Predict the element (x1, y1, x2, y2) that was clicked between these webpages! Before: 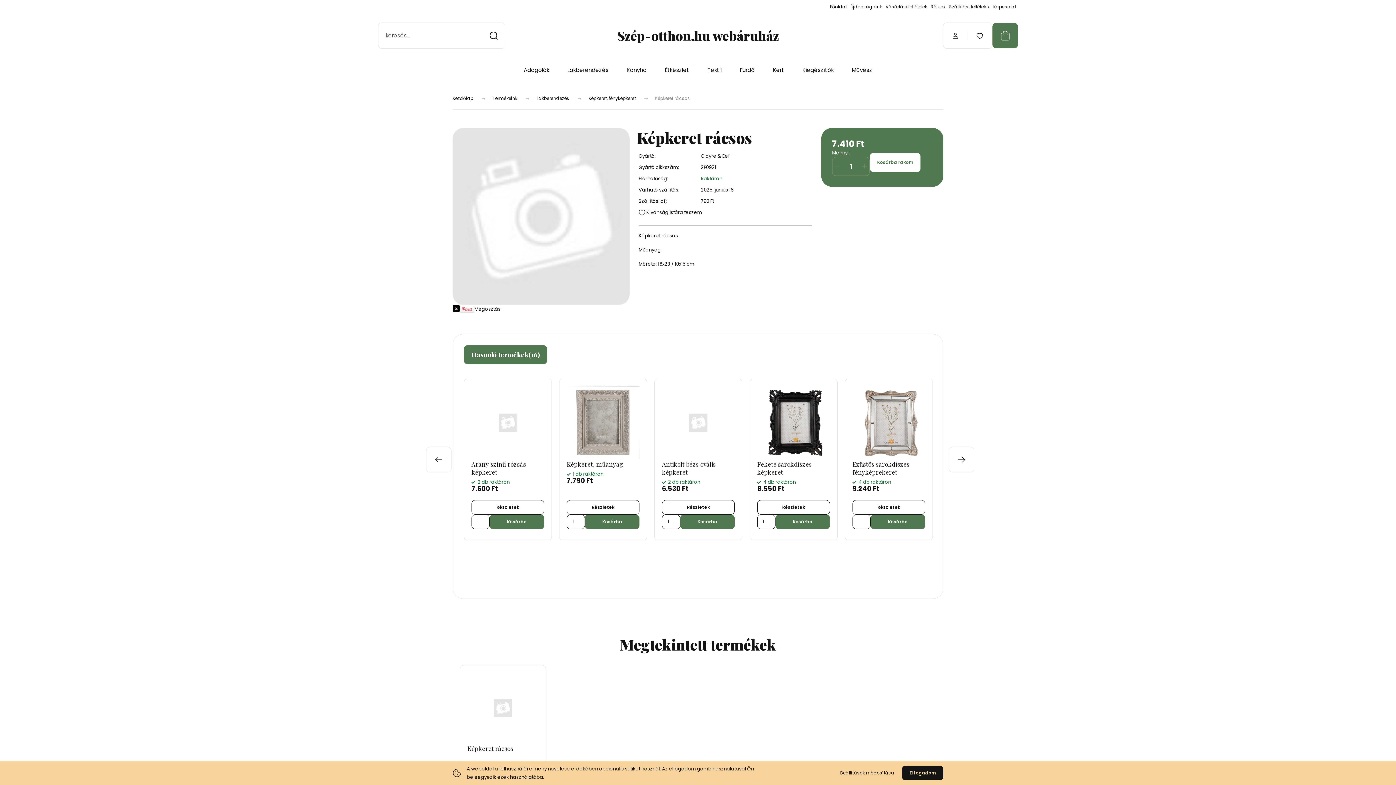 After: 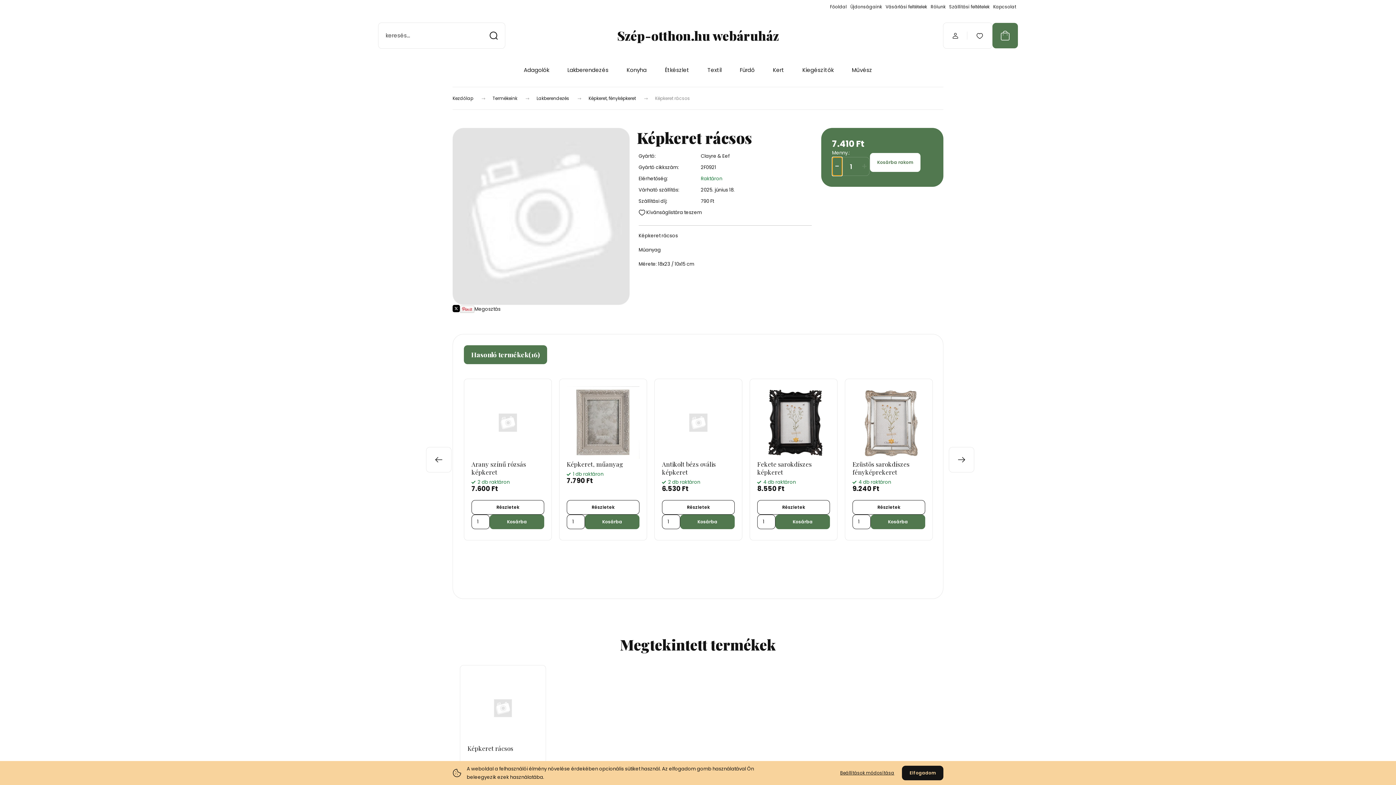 Action: bbox: (832, 157, 842, 175) label: -